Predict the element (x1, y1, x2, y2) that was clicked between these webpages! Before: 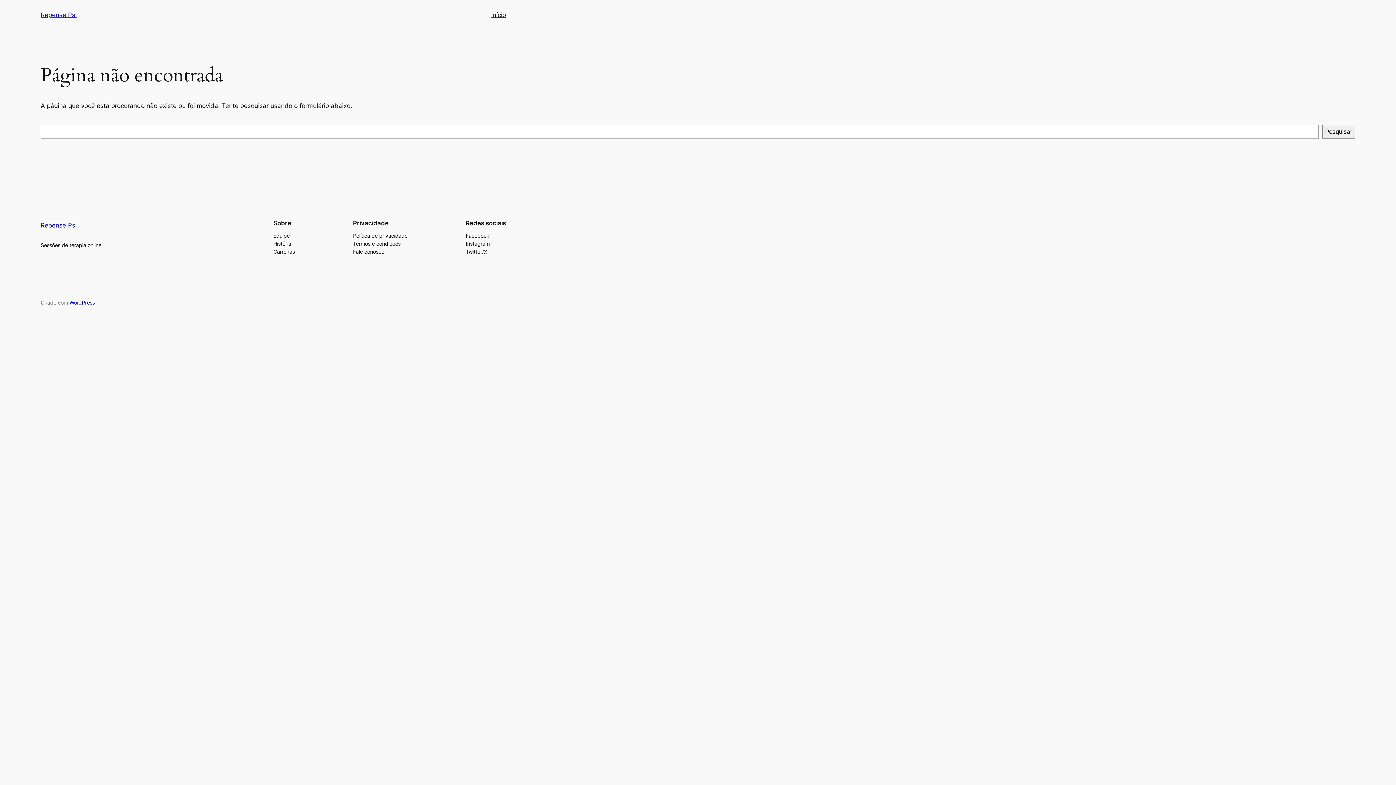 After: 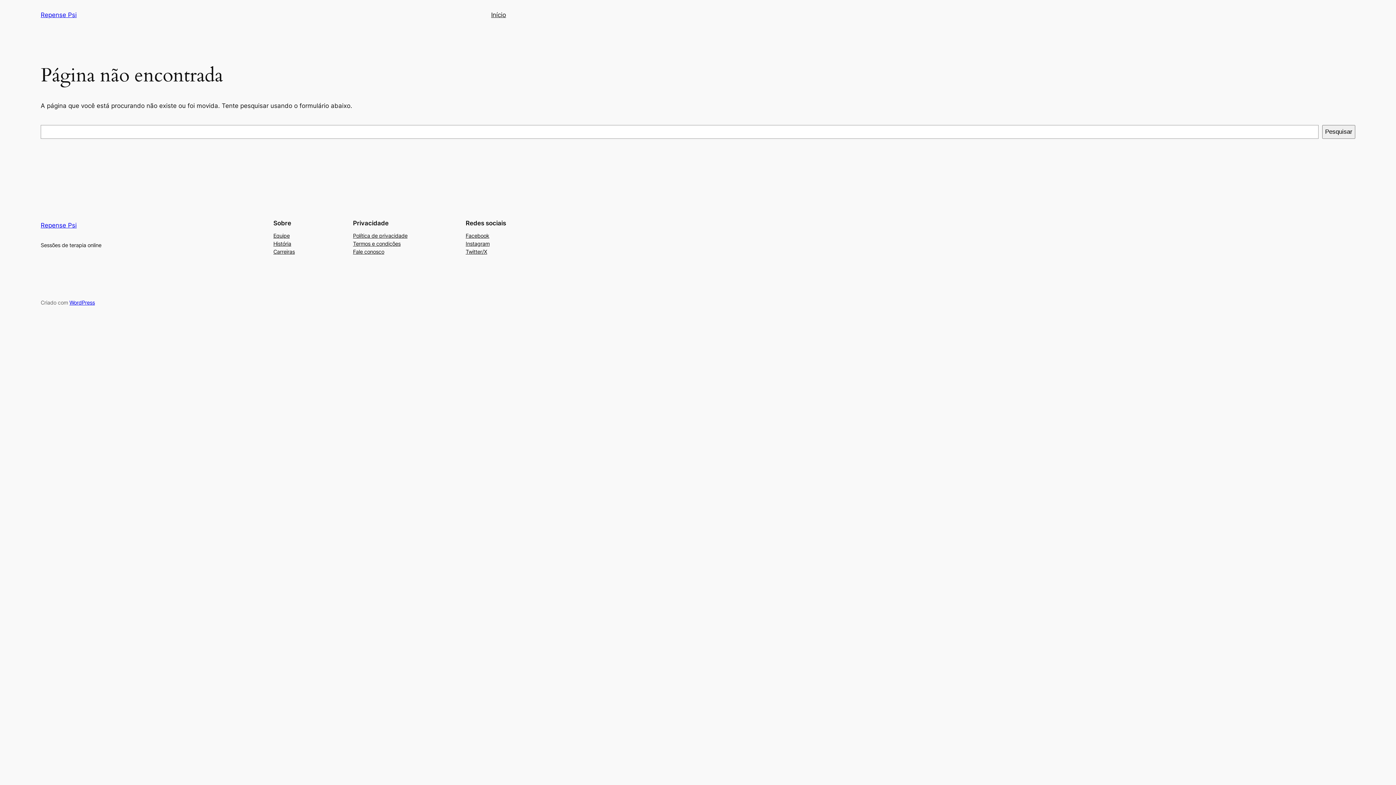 Action: label: Instagram bbox: (465, 239, 489, 247)